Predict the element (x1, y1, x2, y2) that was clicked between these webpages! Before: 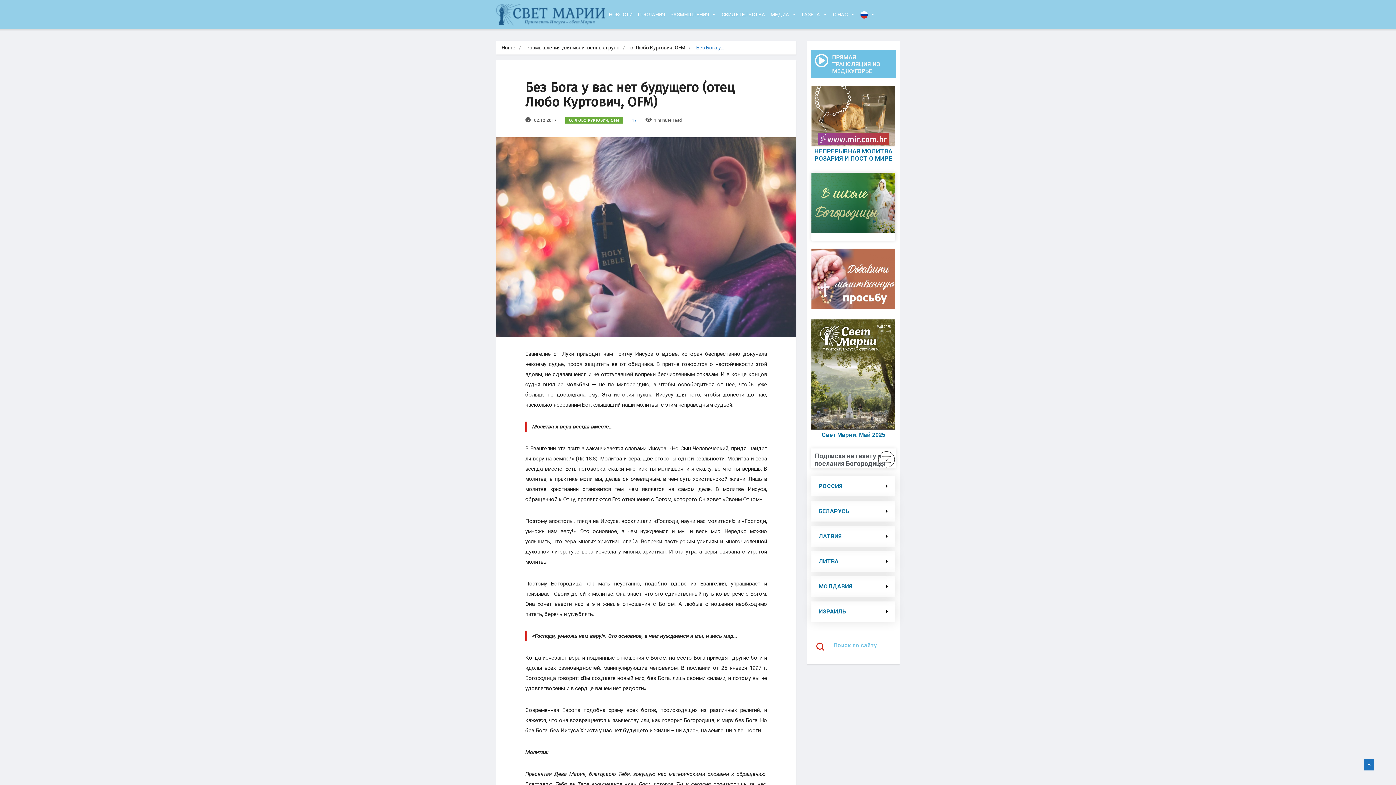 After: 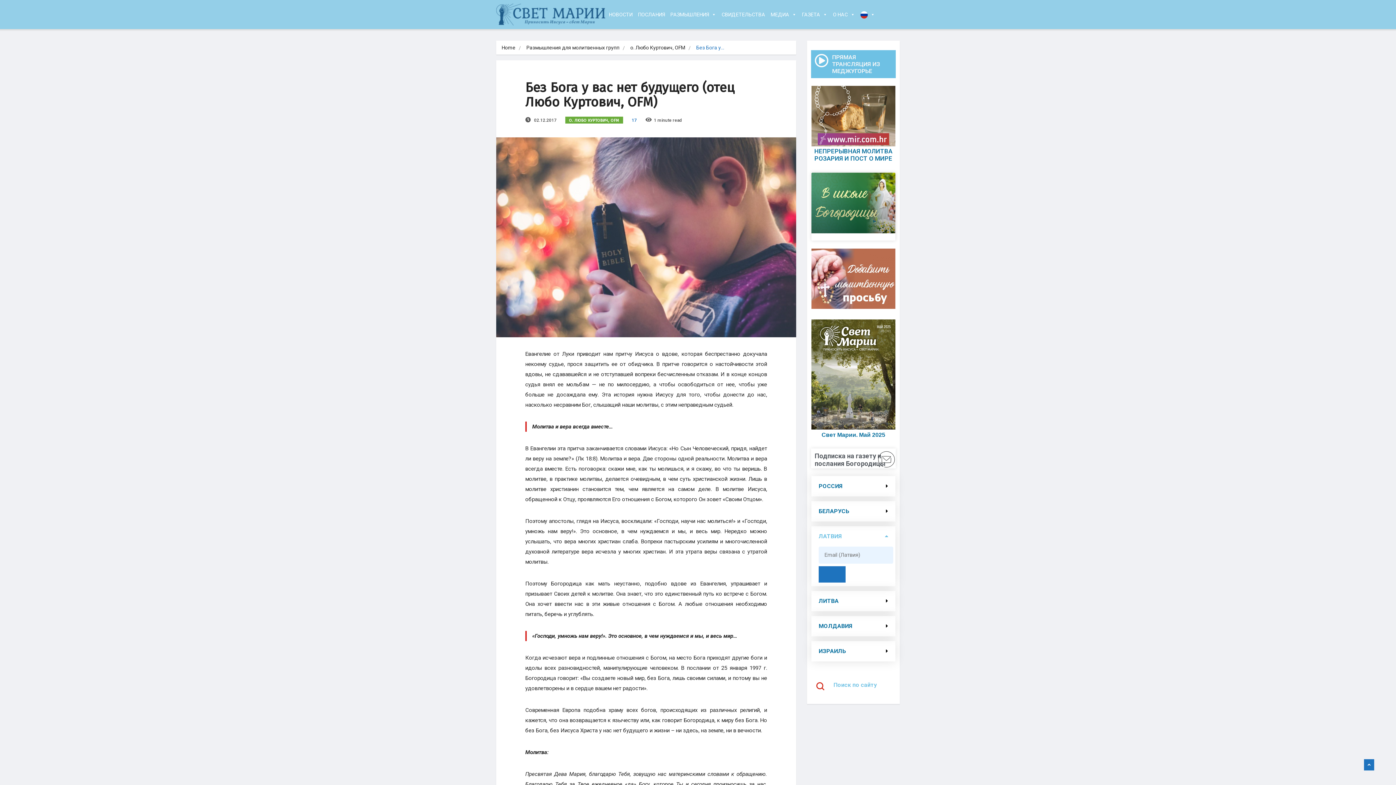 Action: label: ЛАТВИЯ bbox: (818, 532, 842, 539)